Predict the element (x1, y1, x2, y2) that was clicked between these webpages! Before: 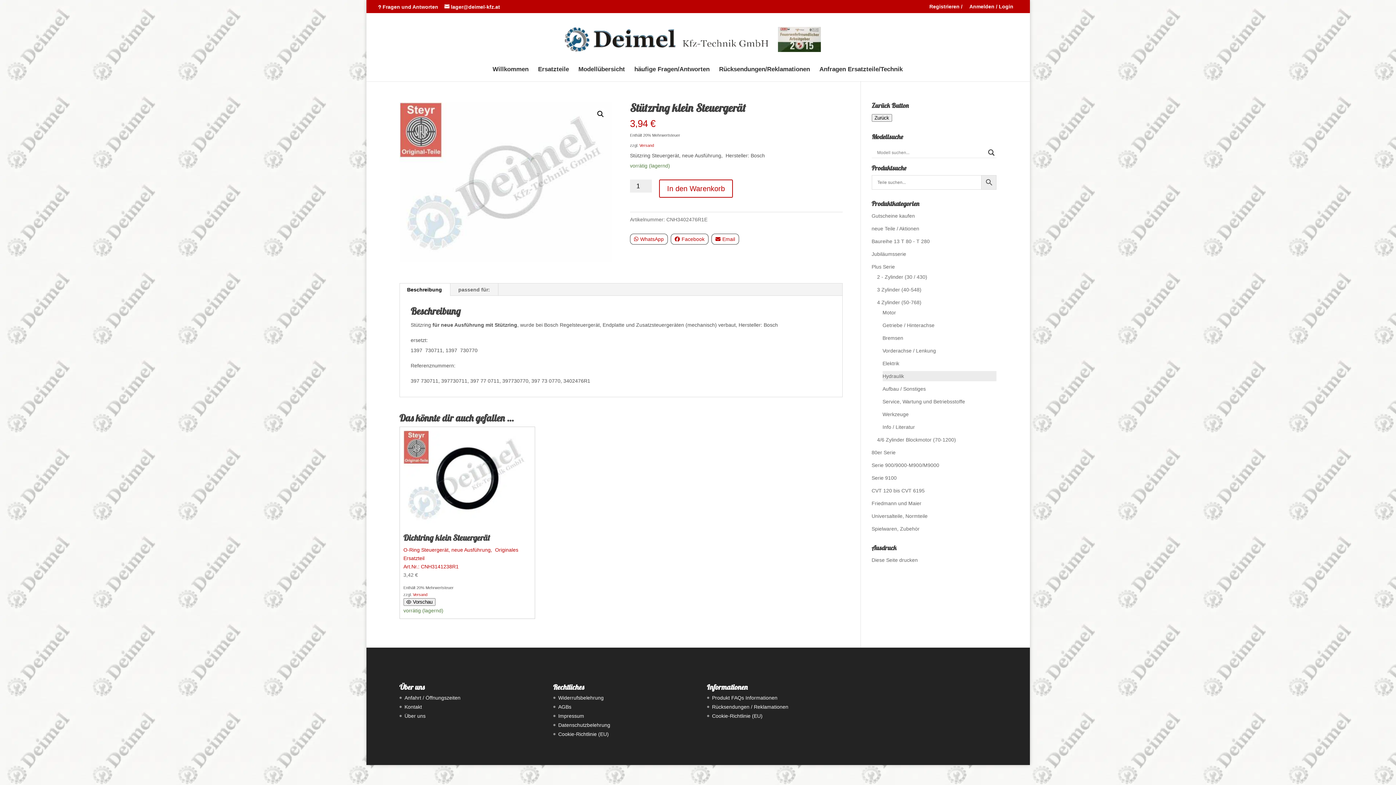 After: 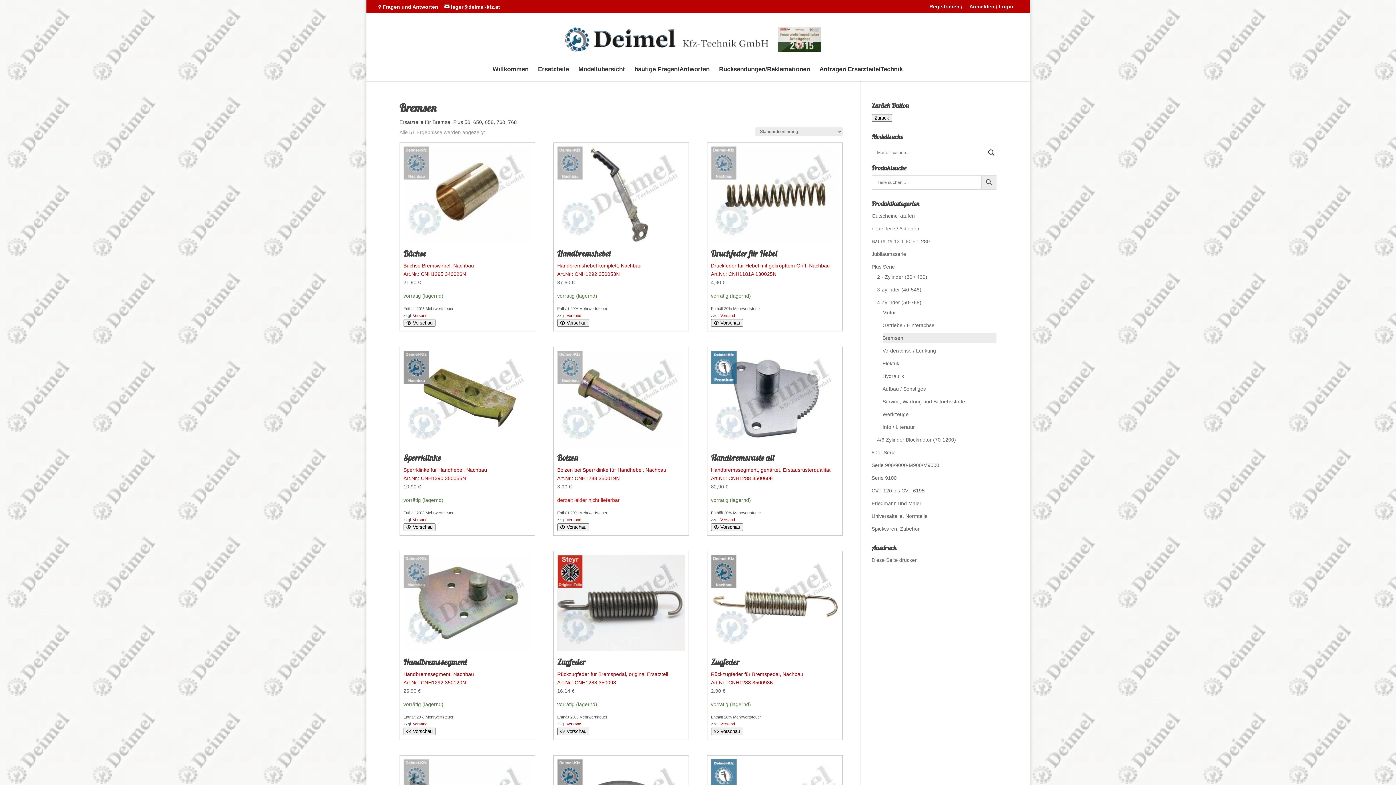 Action: bbox: (882, 335, 903, 341) label: Bremsen